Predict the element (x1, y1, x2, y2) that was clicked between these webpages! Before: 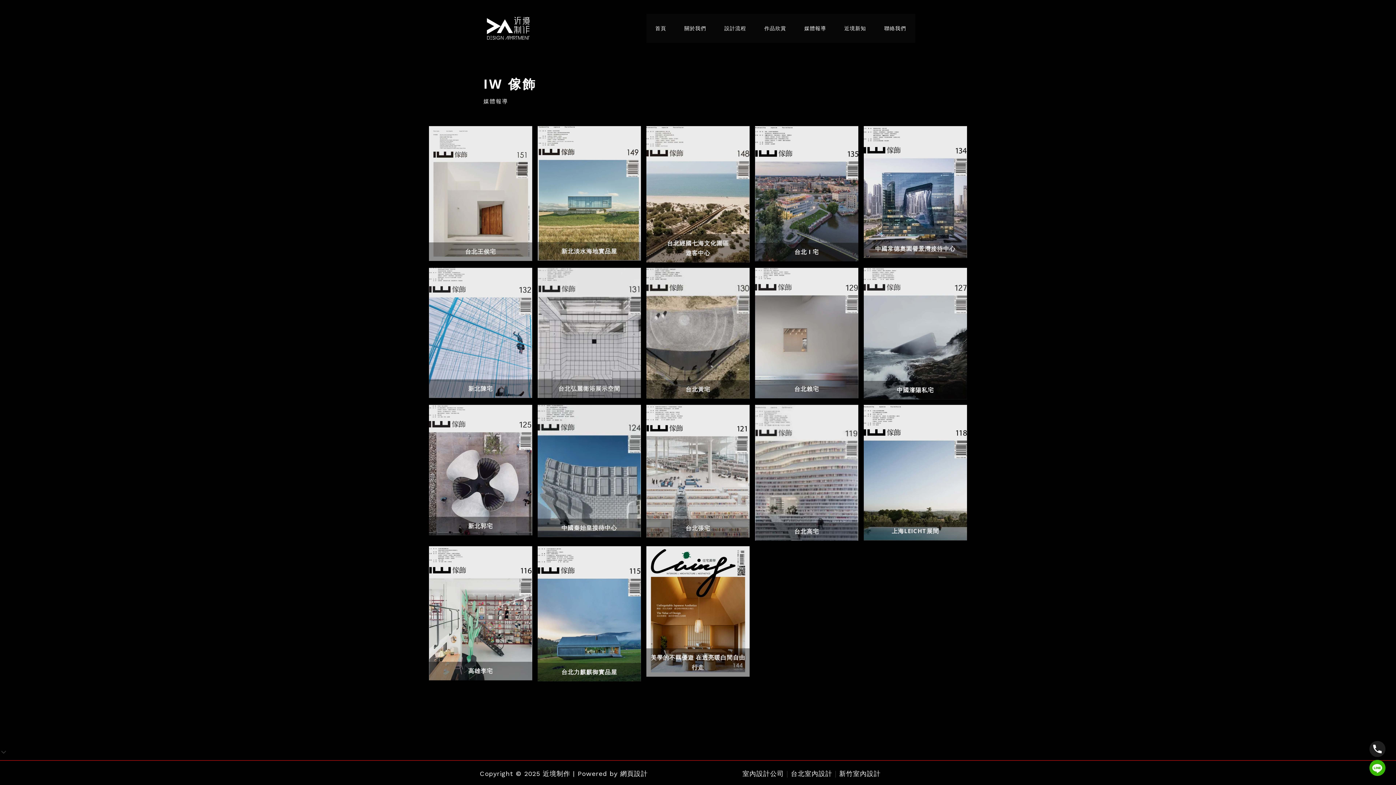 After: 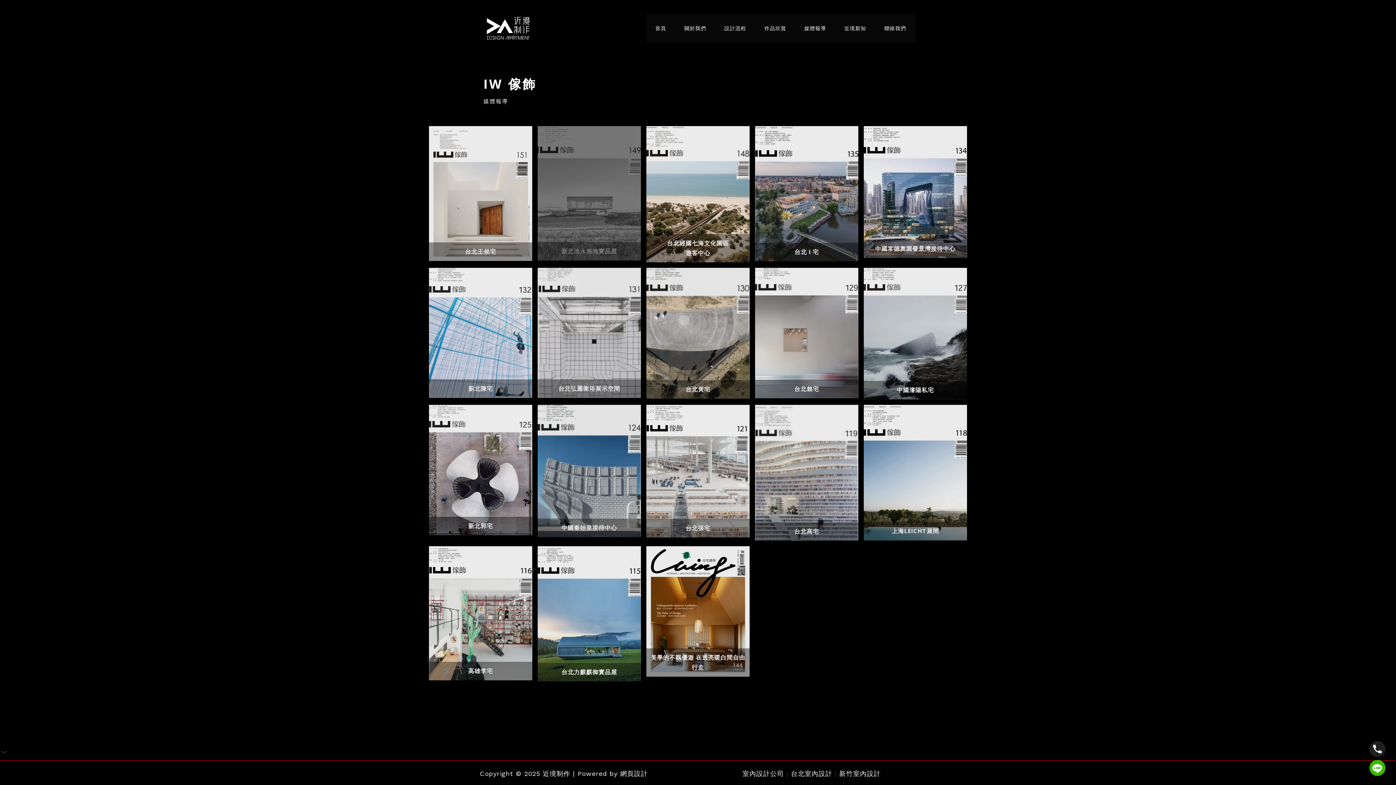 Action: label: 新北淡水海地實品屋 bbox: (537, 126, 641, 260)